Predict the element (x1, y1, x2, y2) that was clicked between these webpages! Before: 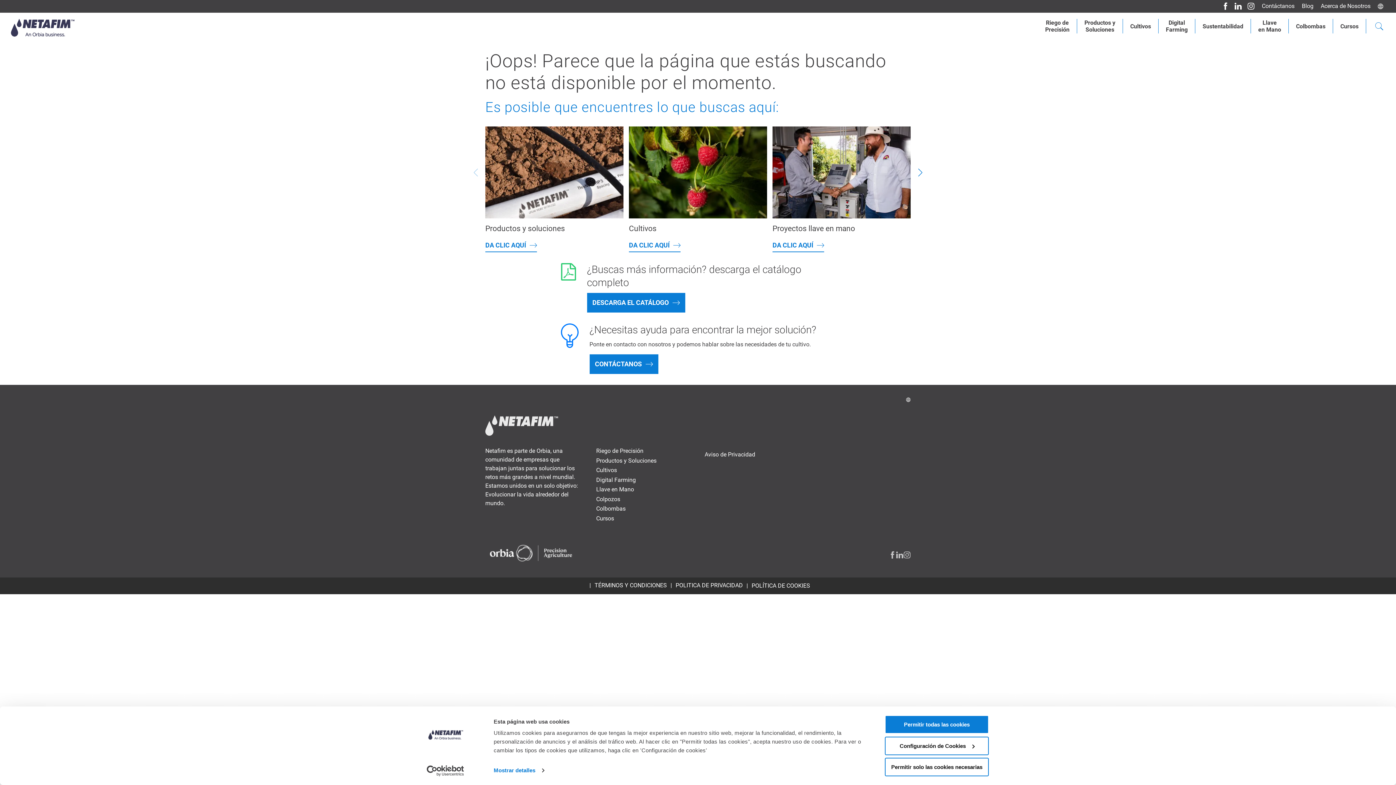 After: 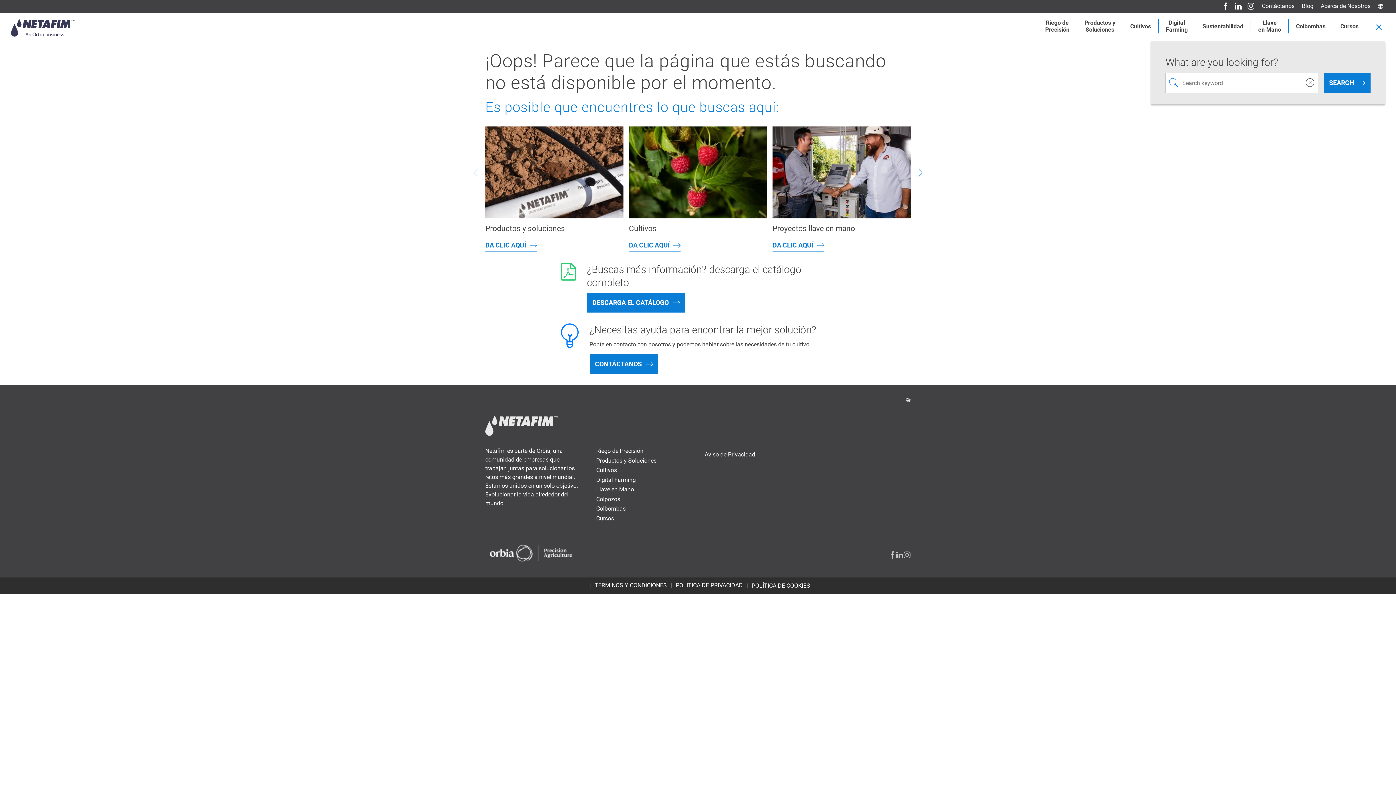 Action: label: Search bbox: (1373, 19, 1385, 34)